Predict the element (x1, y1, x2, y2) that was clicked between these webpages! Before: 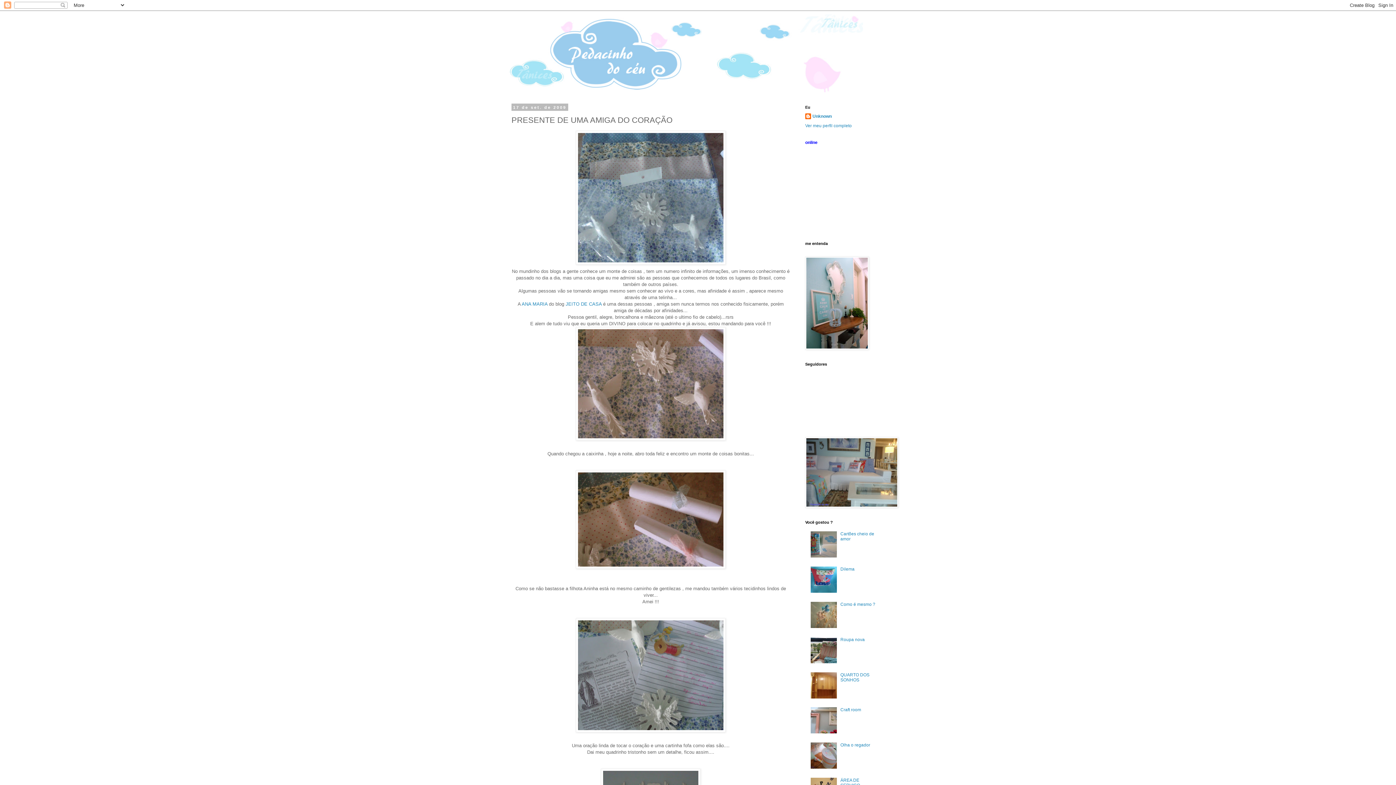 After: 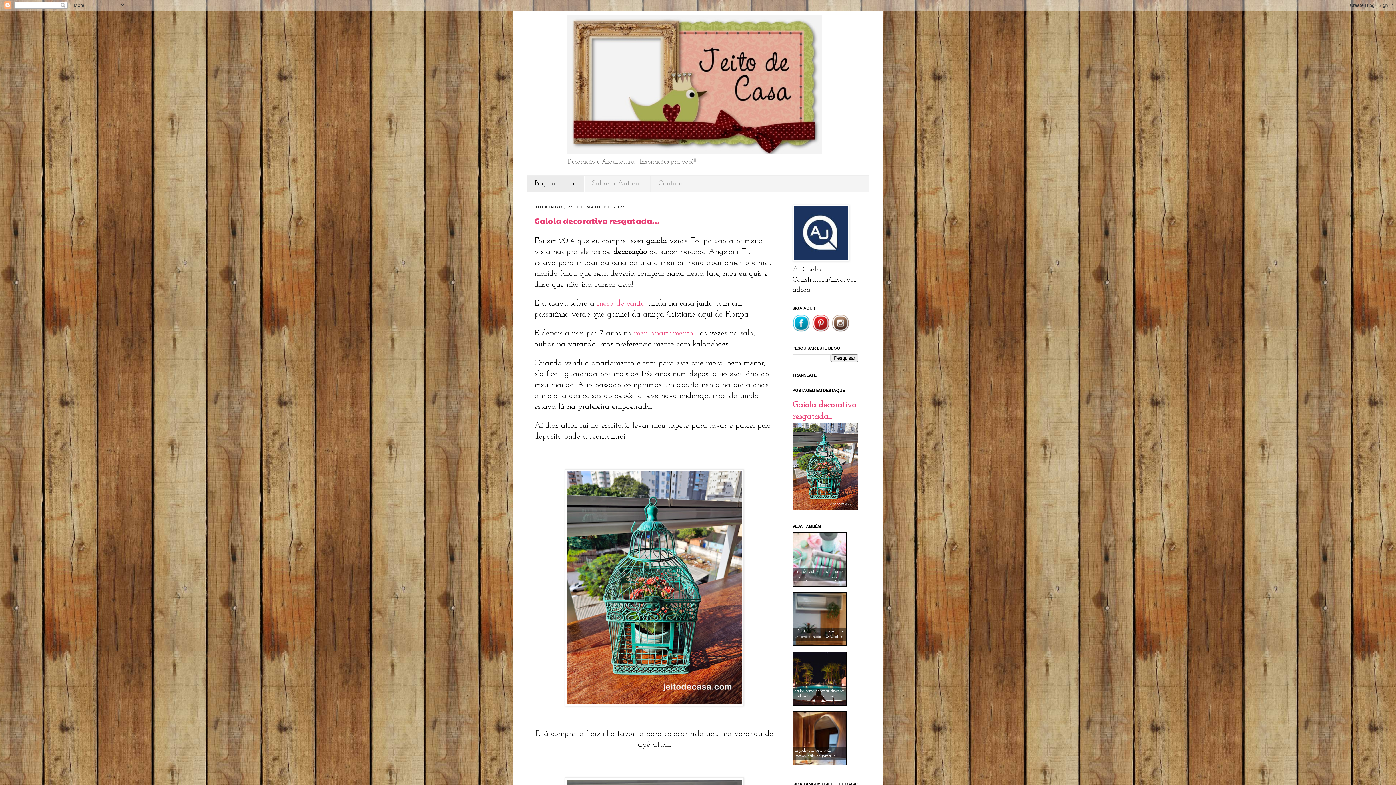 Action: bbox: (565, 301, 601, 306) label: JEITO DE CASA